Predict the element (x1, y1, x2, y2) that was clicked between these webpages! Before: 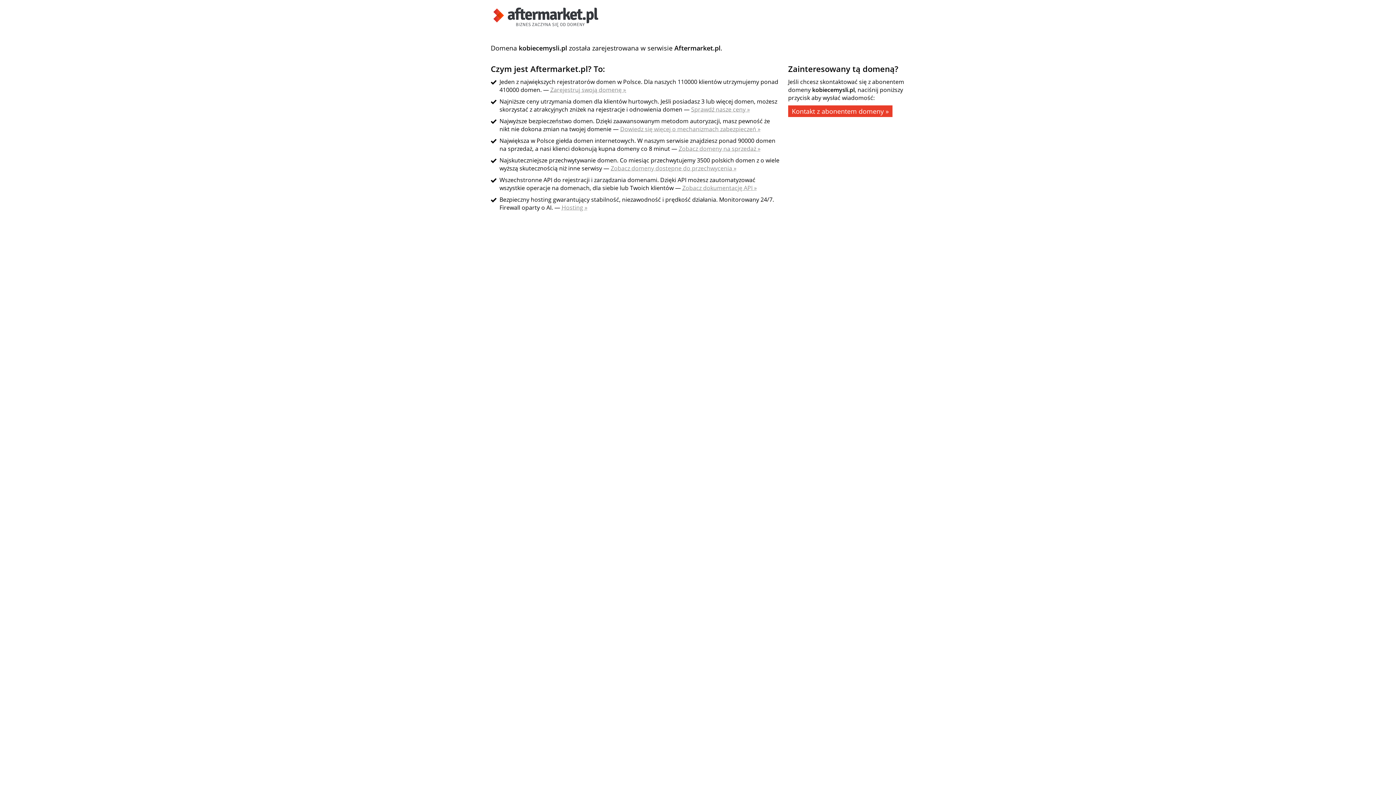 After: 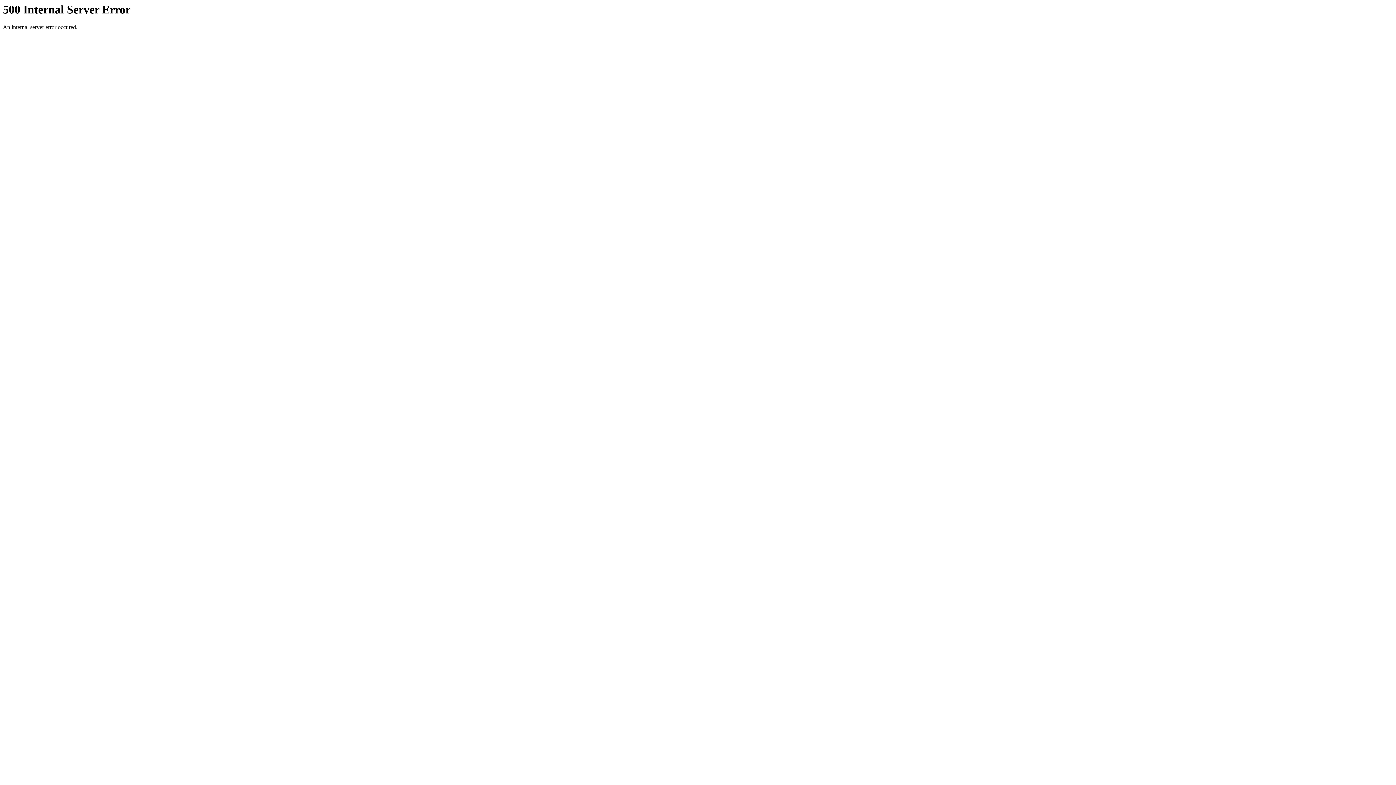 Action: bbox: (490, 21, 601, 29)